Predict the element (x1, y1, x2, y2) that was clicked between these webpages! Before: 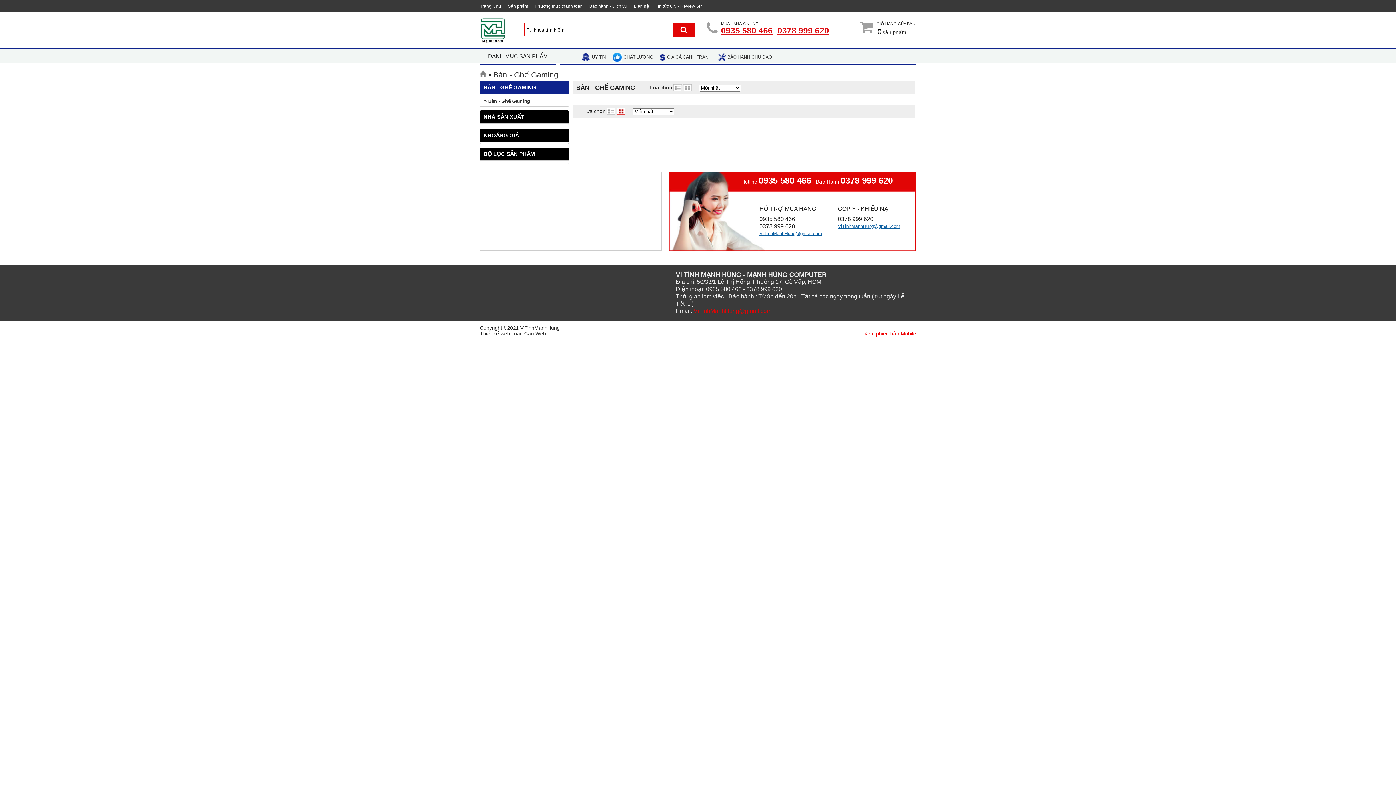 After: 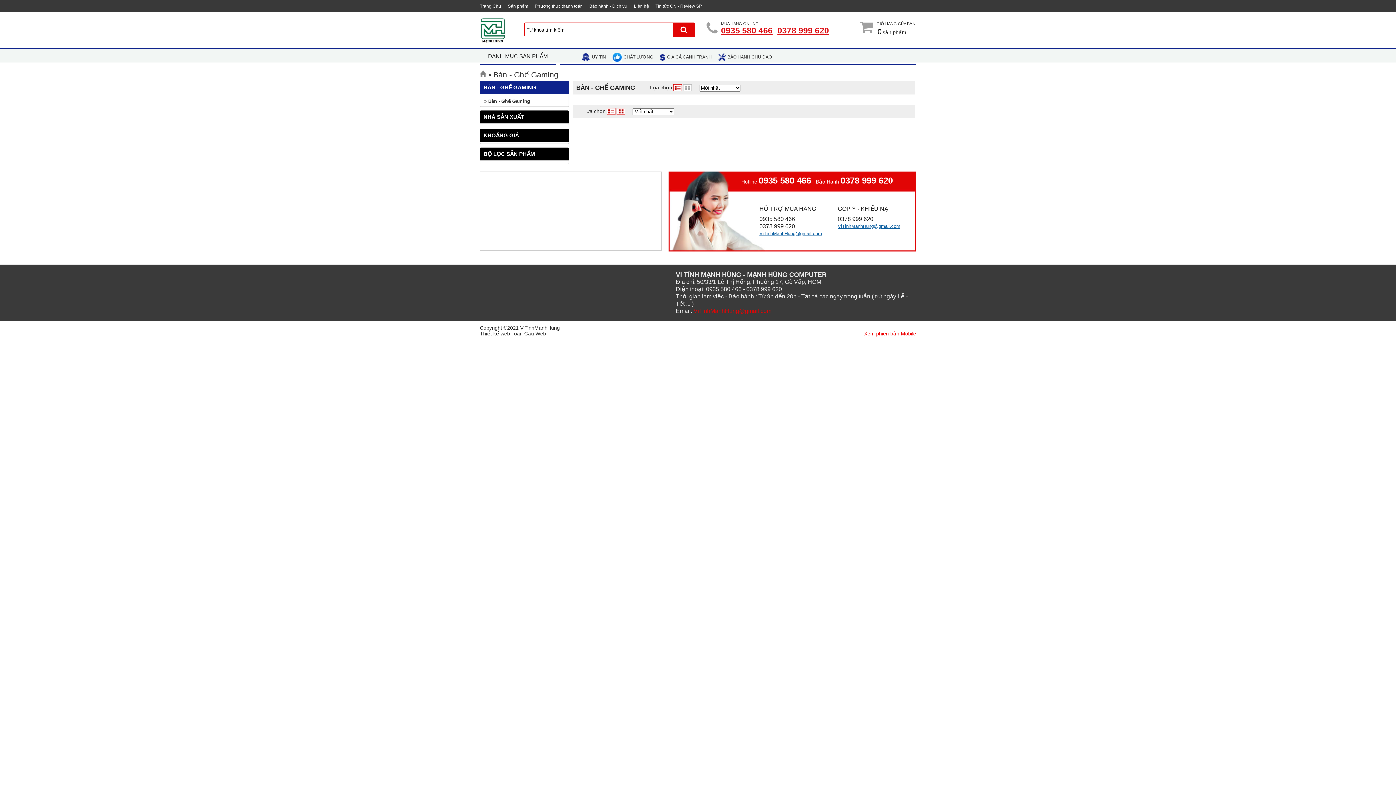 Action: bbox: (683, 84, 692, 91)